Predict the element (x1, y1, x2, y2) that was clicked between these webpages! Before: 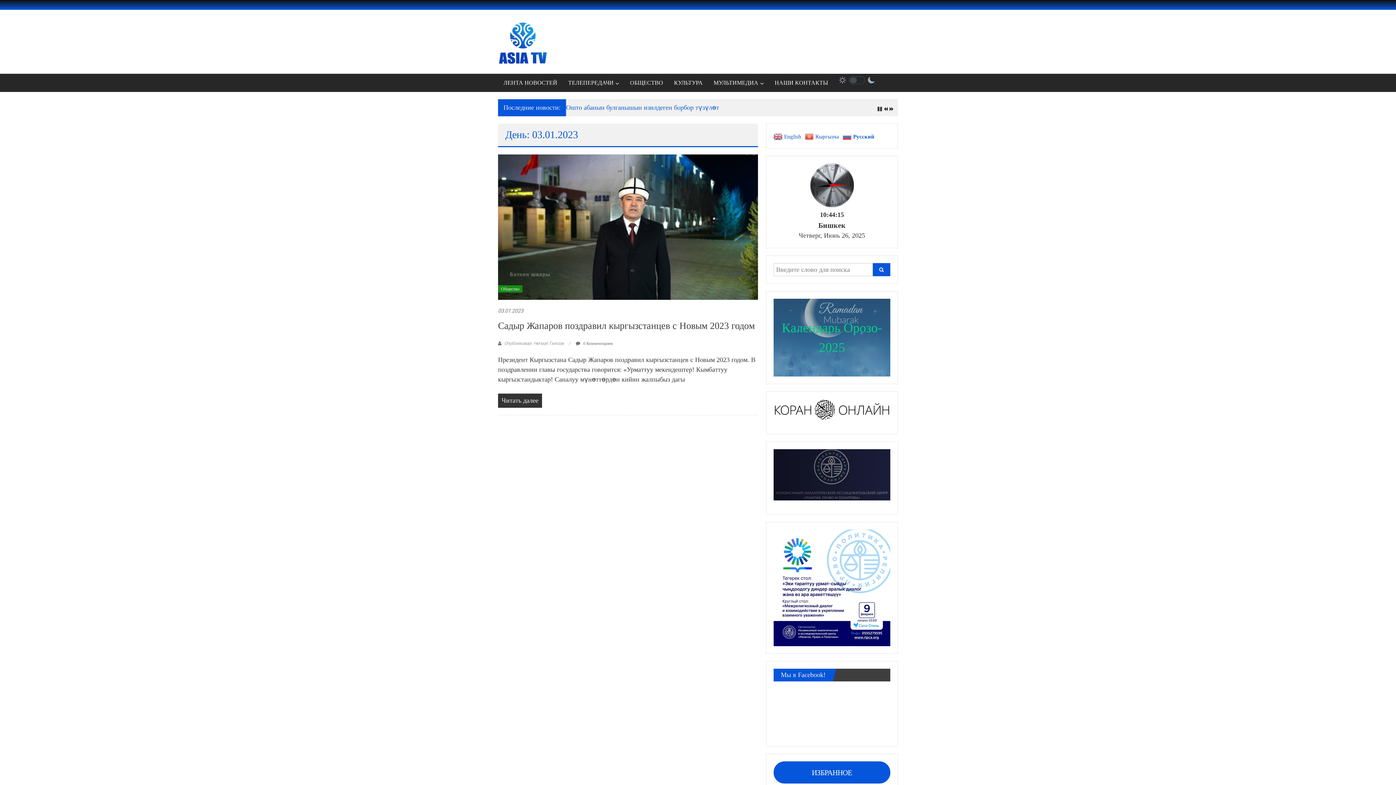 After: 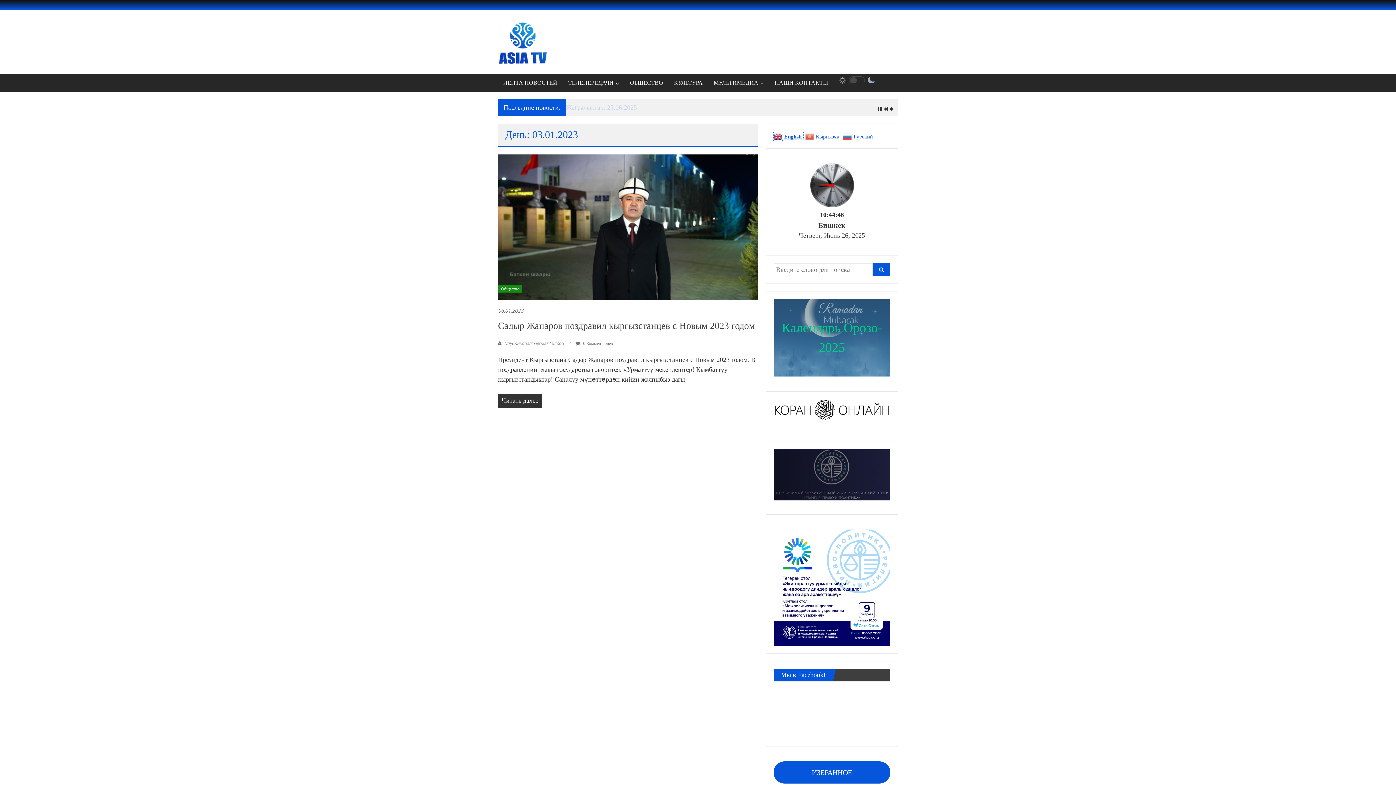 Action: bbox: (773, 132, 803, 139) label:  English